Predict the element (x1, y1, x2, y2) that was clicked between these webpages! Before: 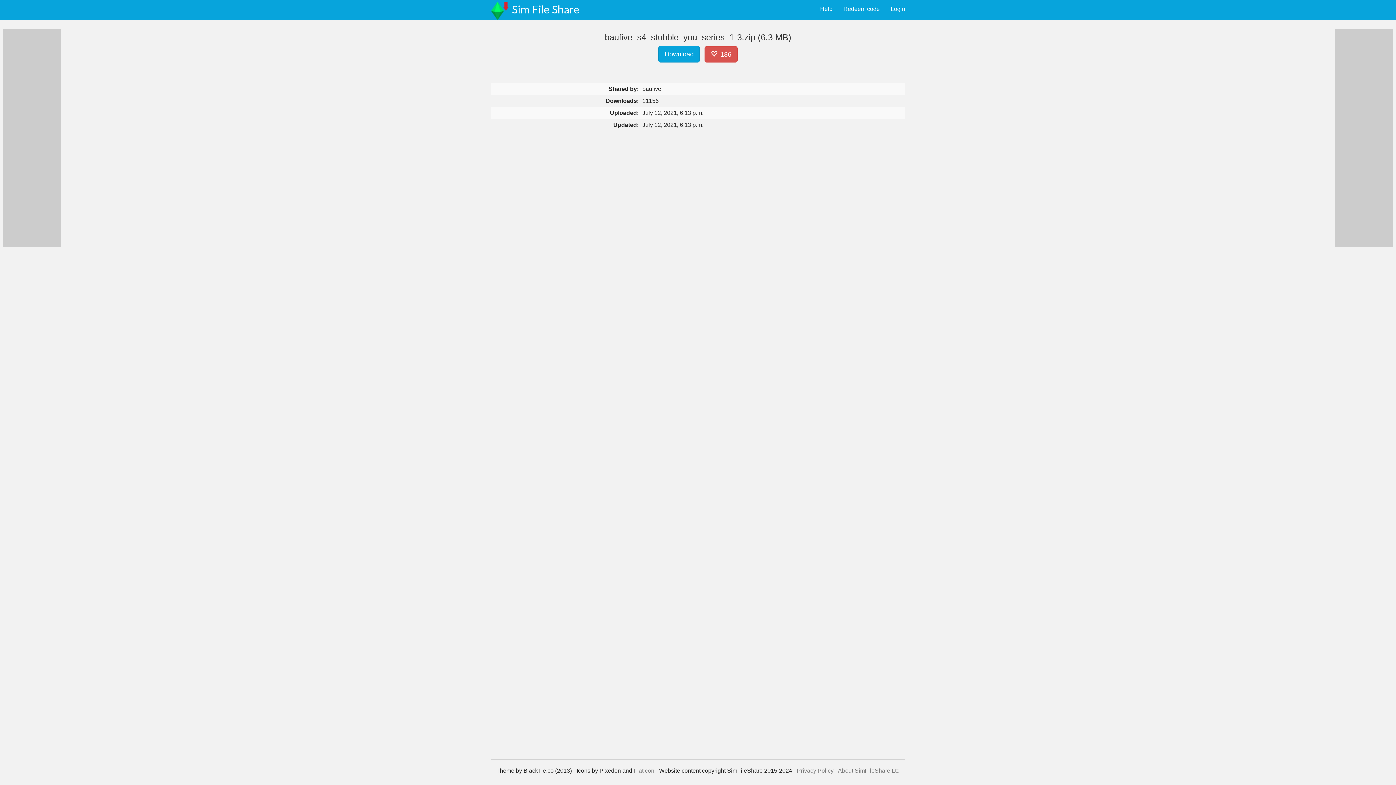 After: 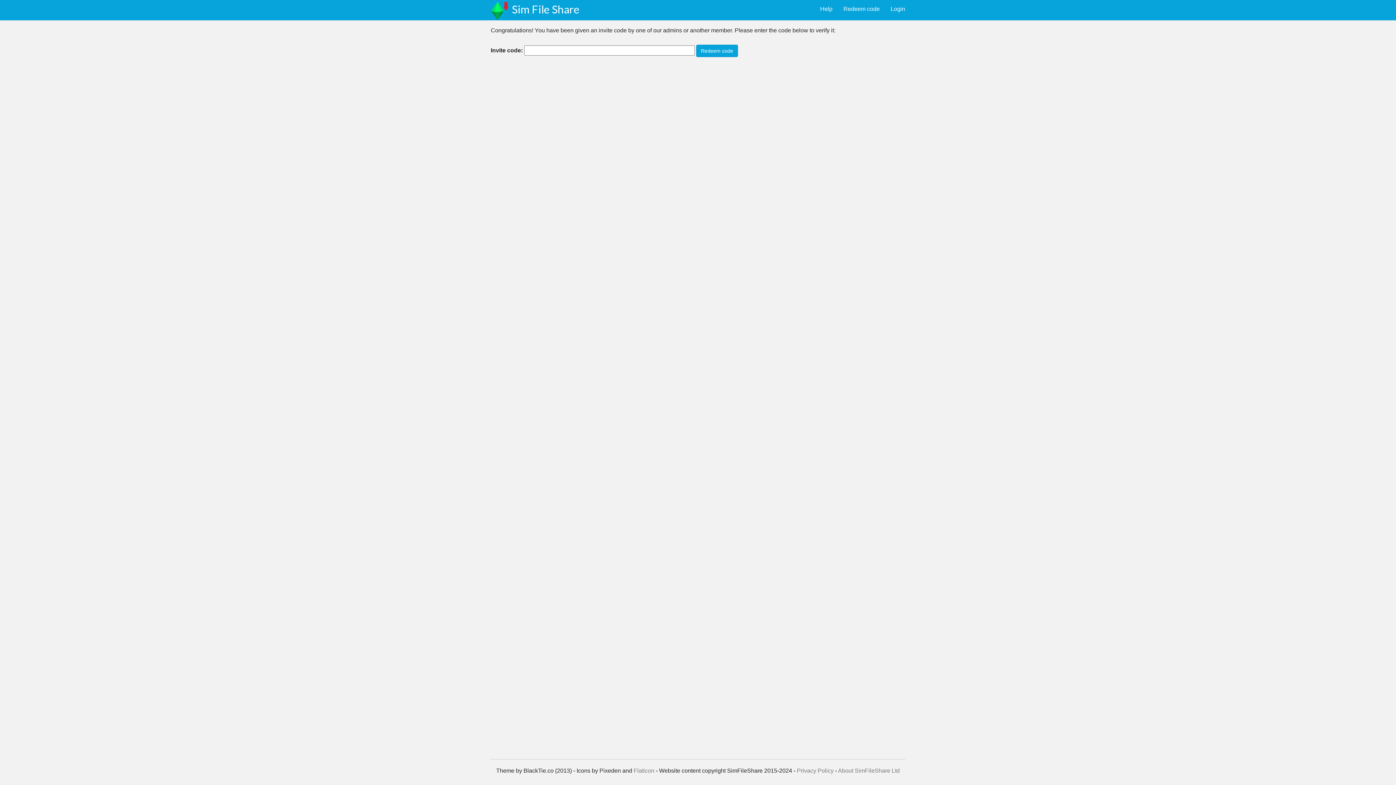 Action: bbox: (838, 0, 885, 18) label: Redeem code